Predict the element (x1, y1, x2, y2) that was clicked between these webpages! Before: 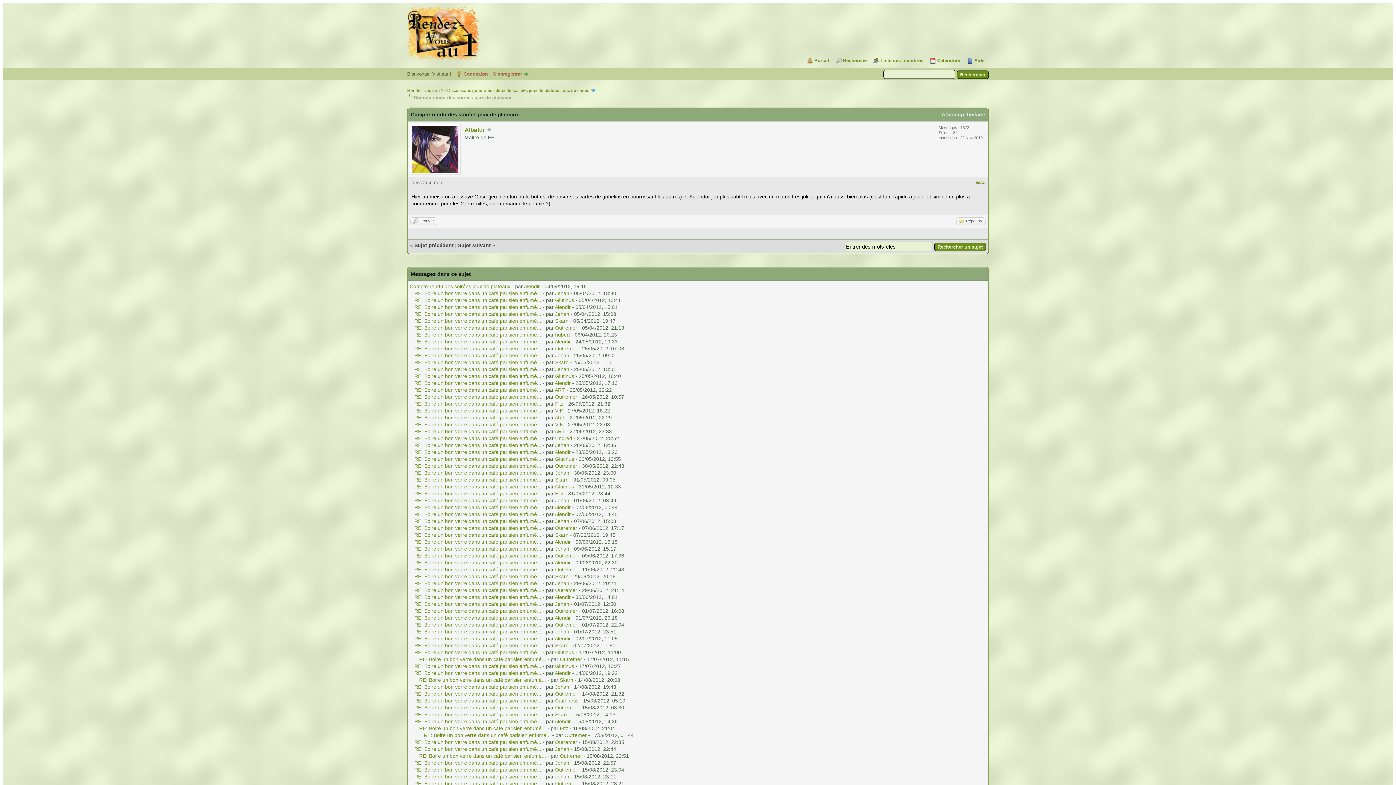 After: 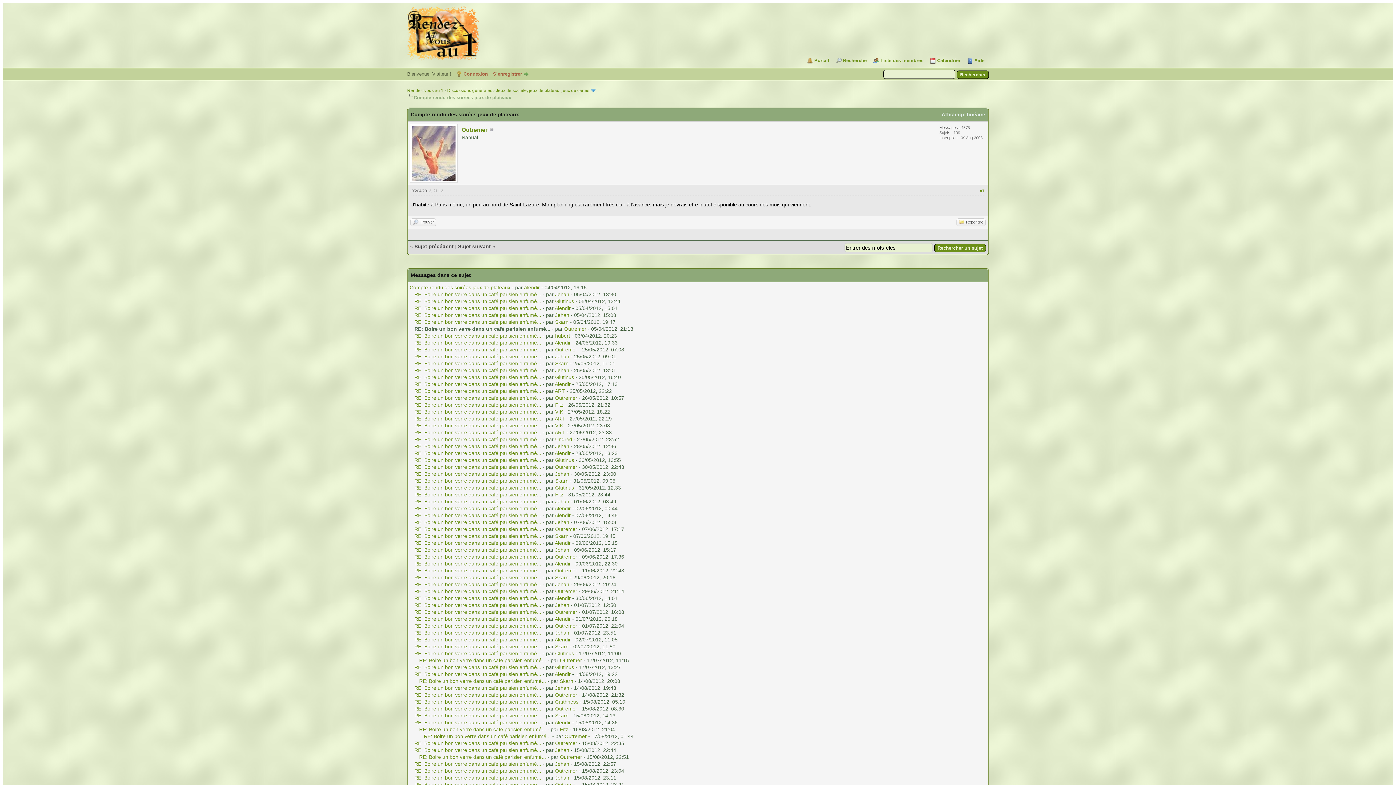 Action: label: RE: Boire un bon verre dans un café parisien enfumé... bbox: (414, 325, 541, 330)